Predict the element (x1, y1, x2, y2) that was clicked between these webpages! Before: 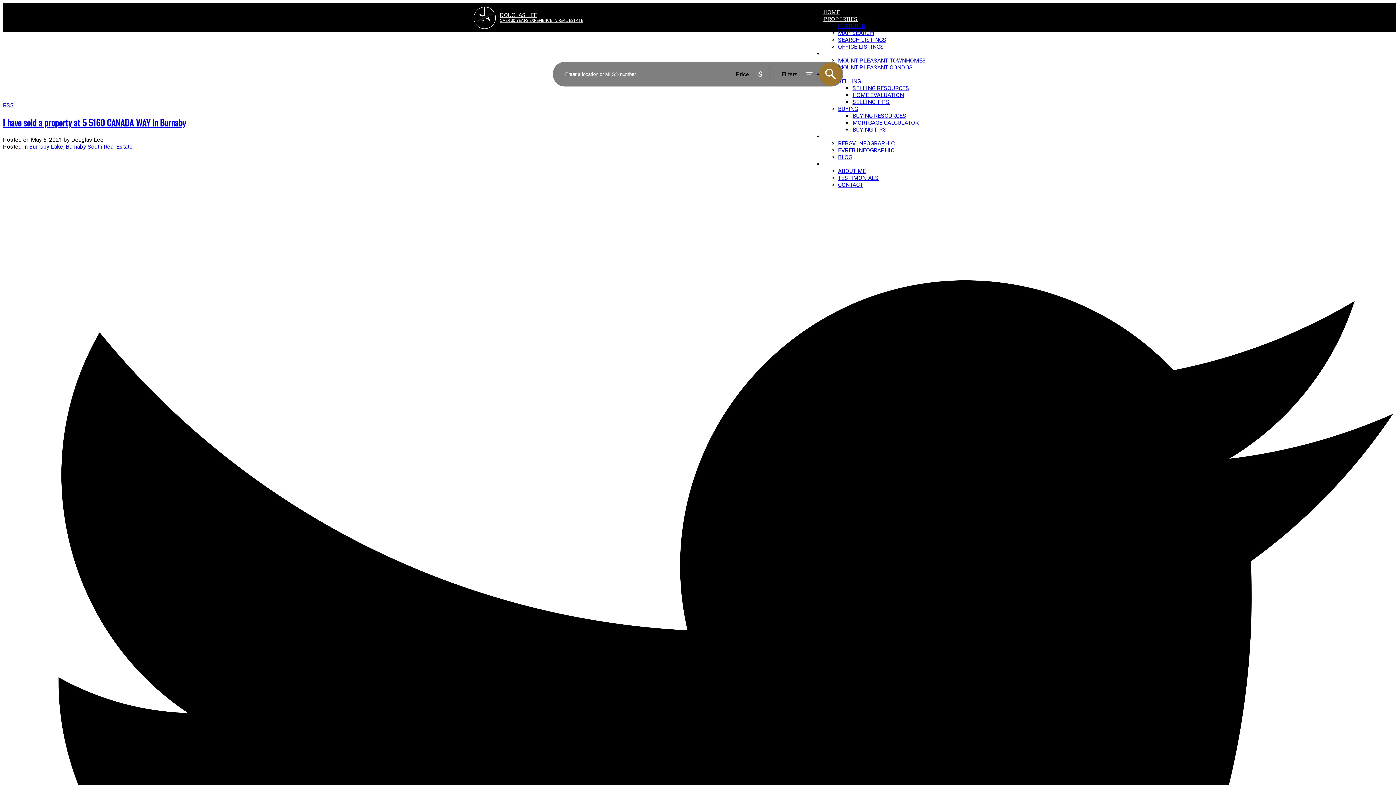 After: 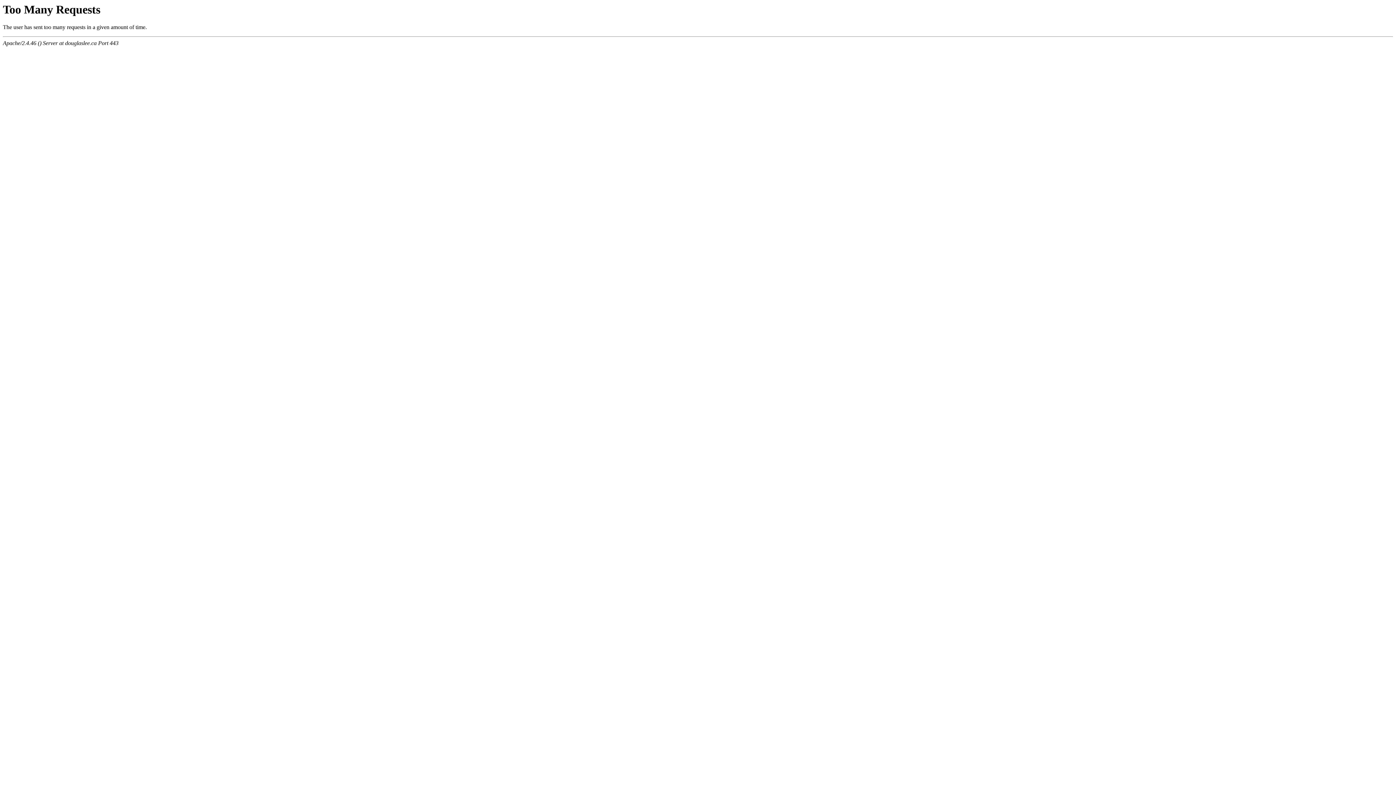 Action: label: FVREB INFOGRAPHIC bbox: (838, 146, 894, 153)